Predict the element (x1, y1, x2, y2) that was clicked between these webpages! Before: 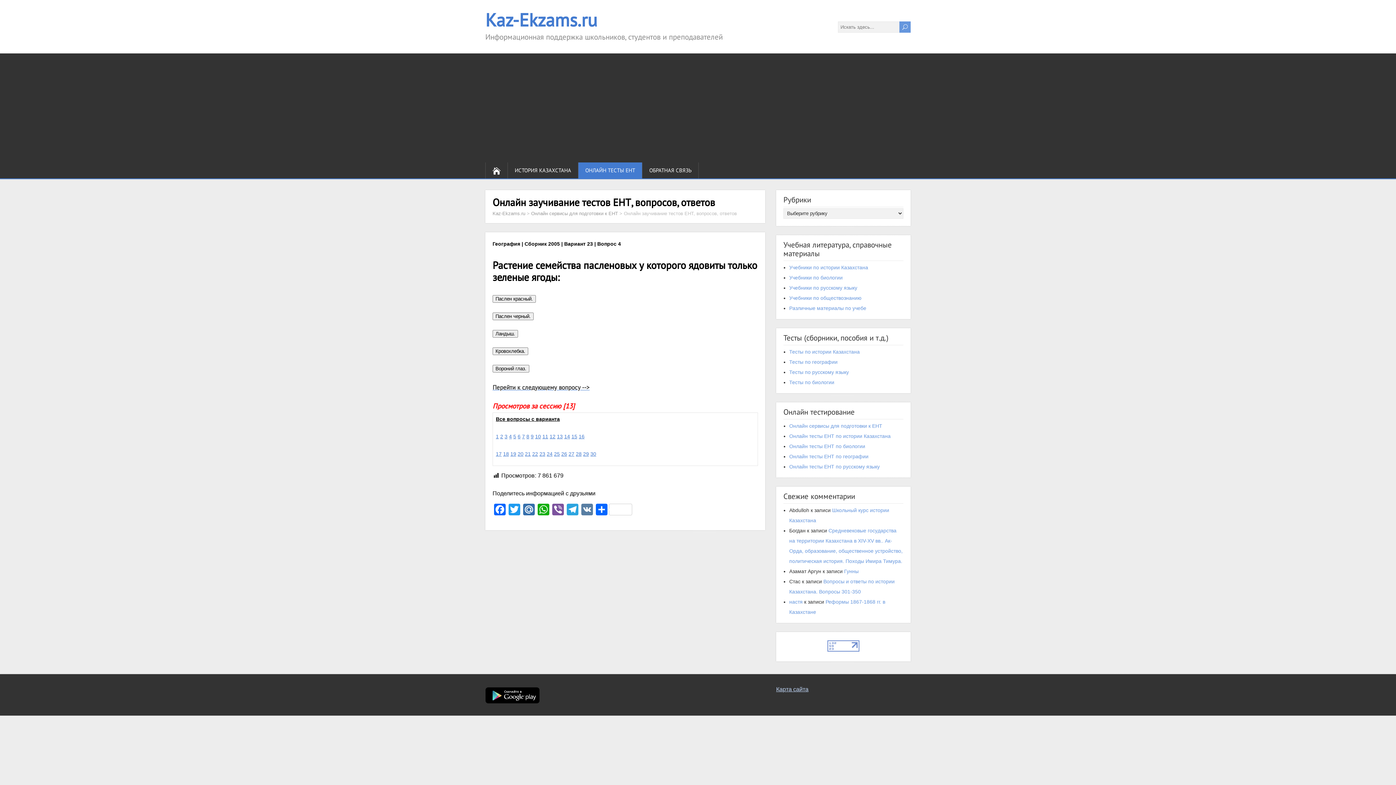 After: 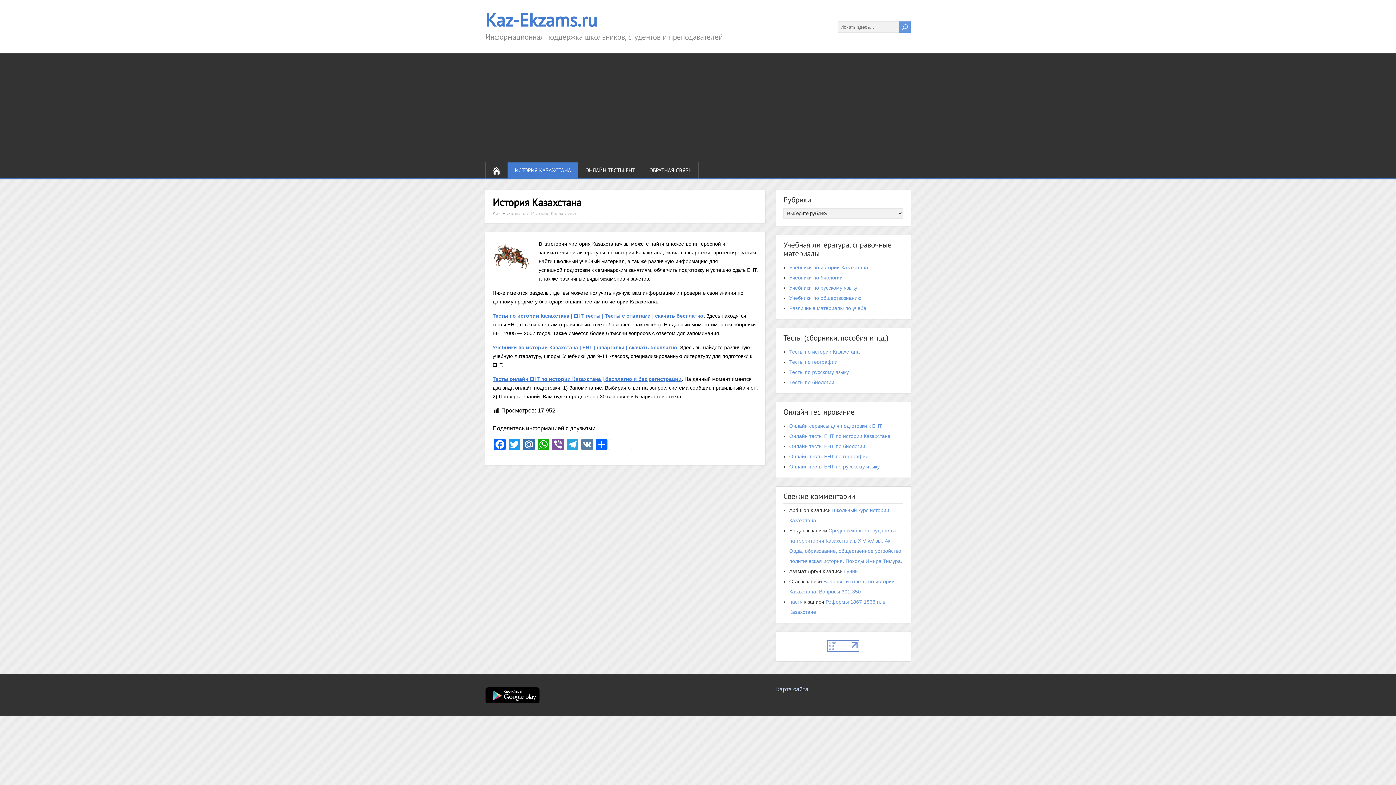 Action: bbox: (508, 162, 578, 178) label: ИСТОРИЯ КАЗАХСТАНА